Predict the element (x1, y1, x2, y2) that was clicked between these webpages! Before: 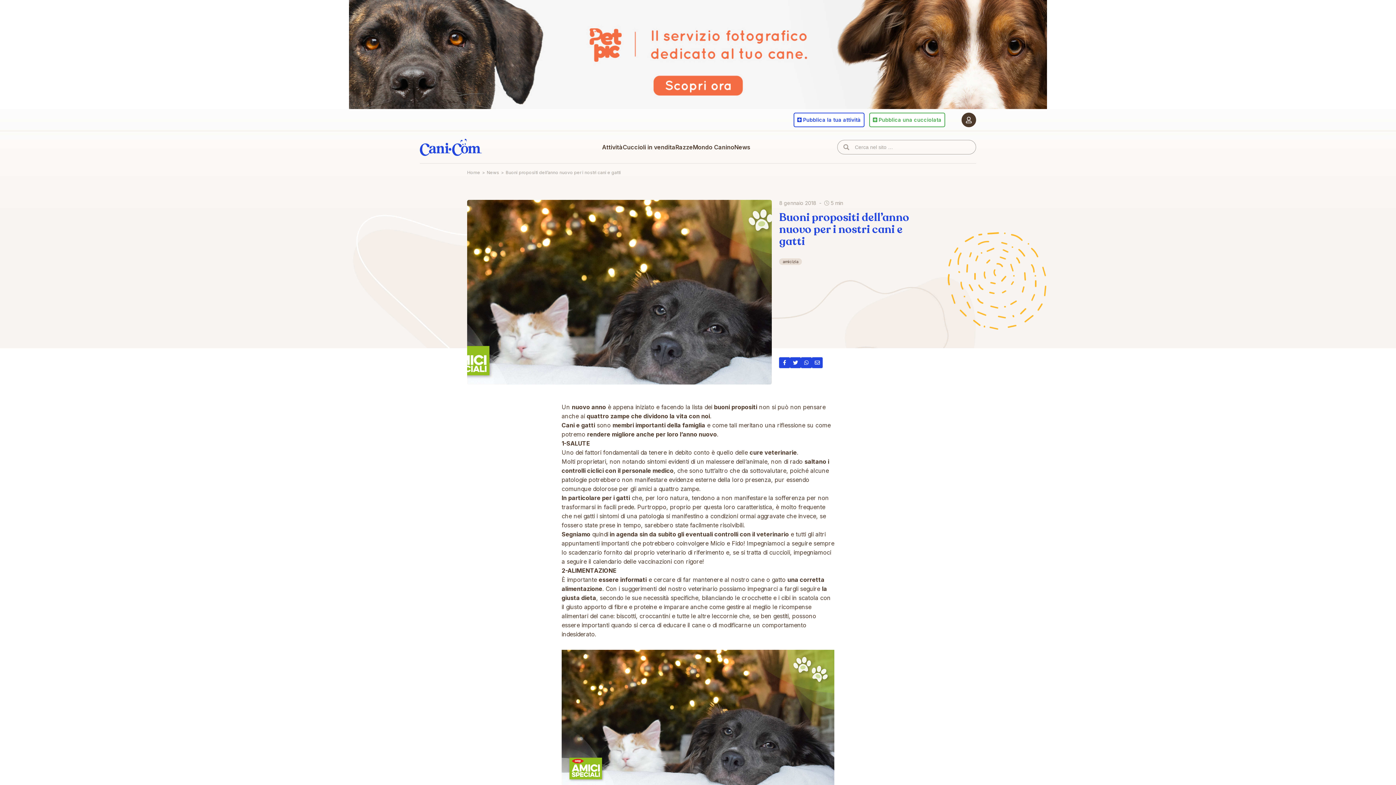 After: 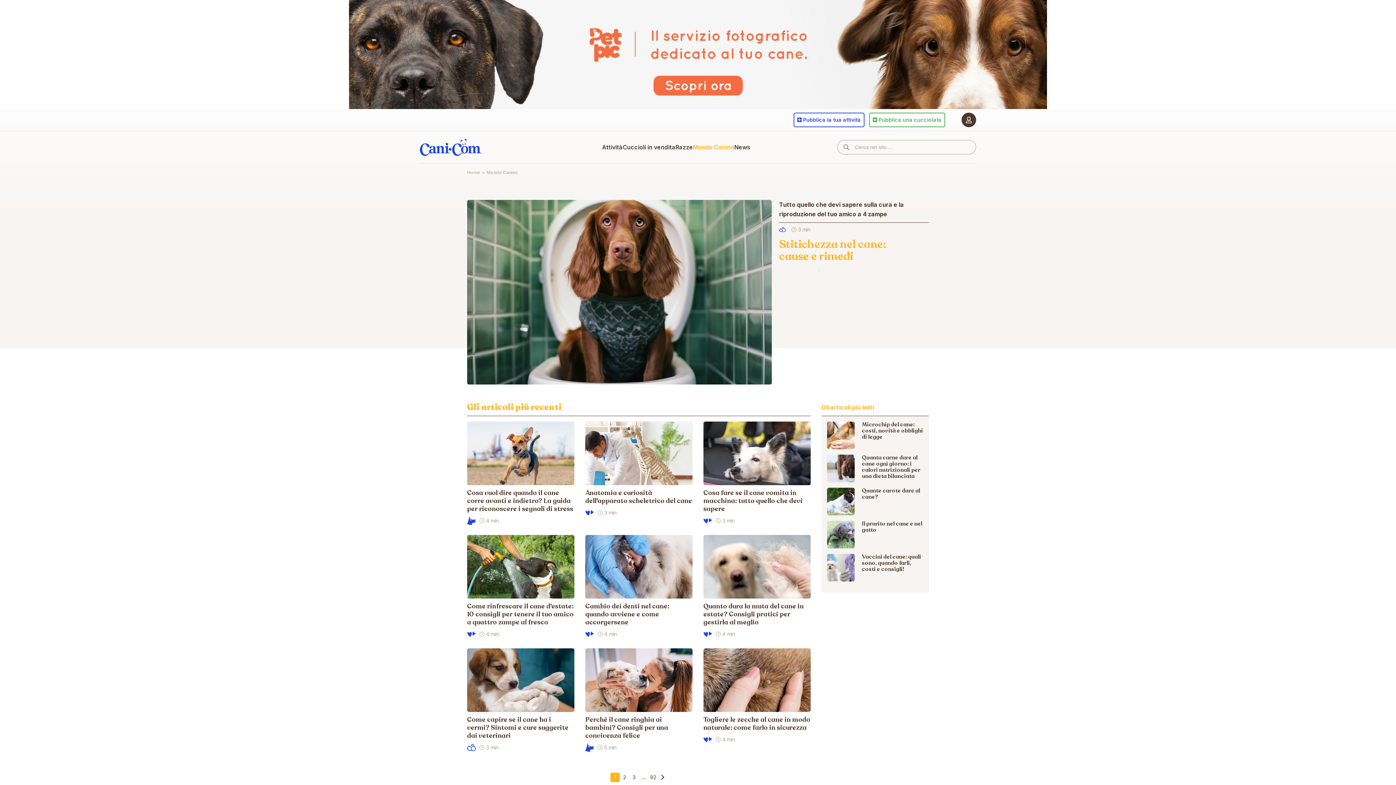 Action: label: Mondo Canino bbox: (693, 130, 734, 163)